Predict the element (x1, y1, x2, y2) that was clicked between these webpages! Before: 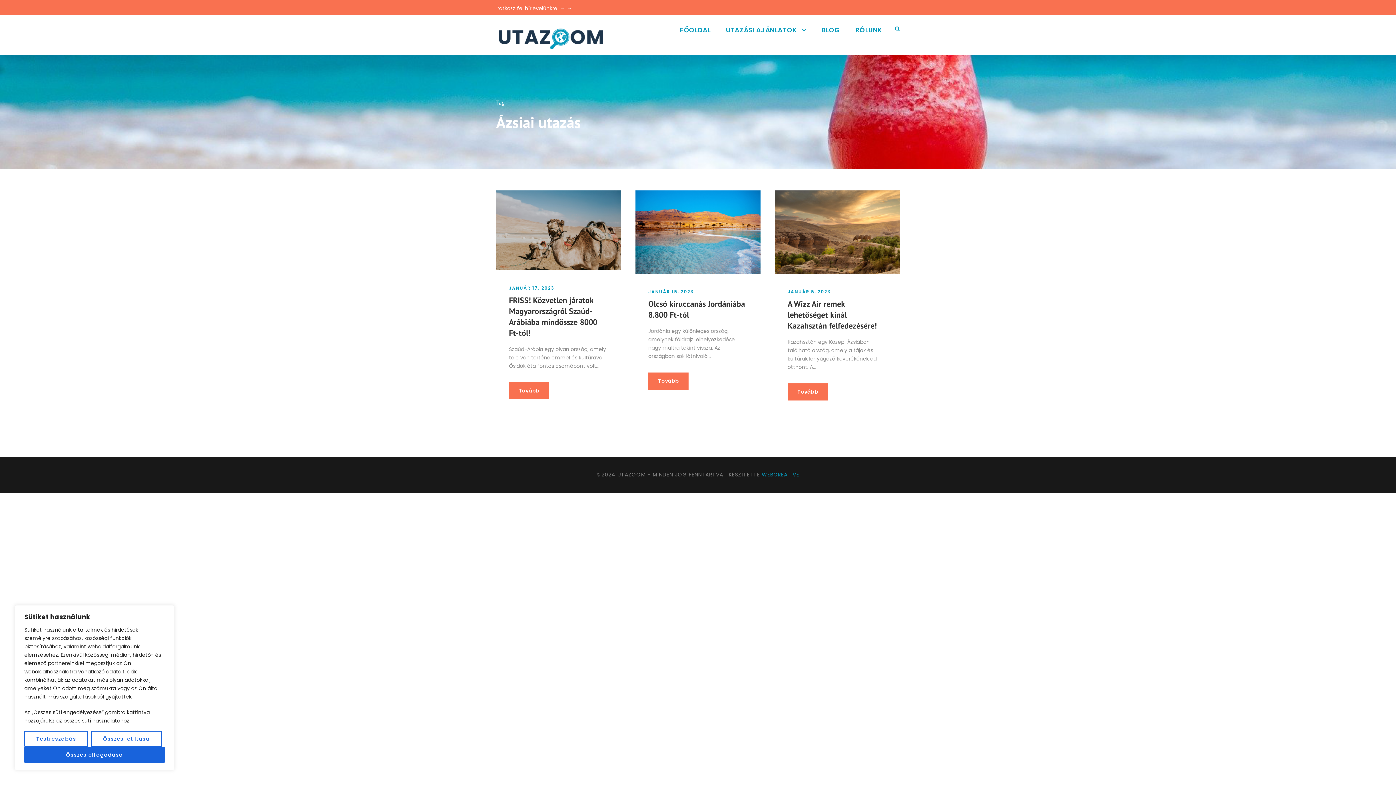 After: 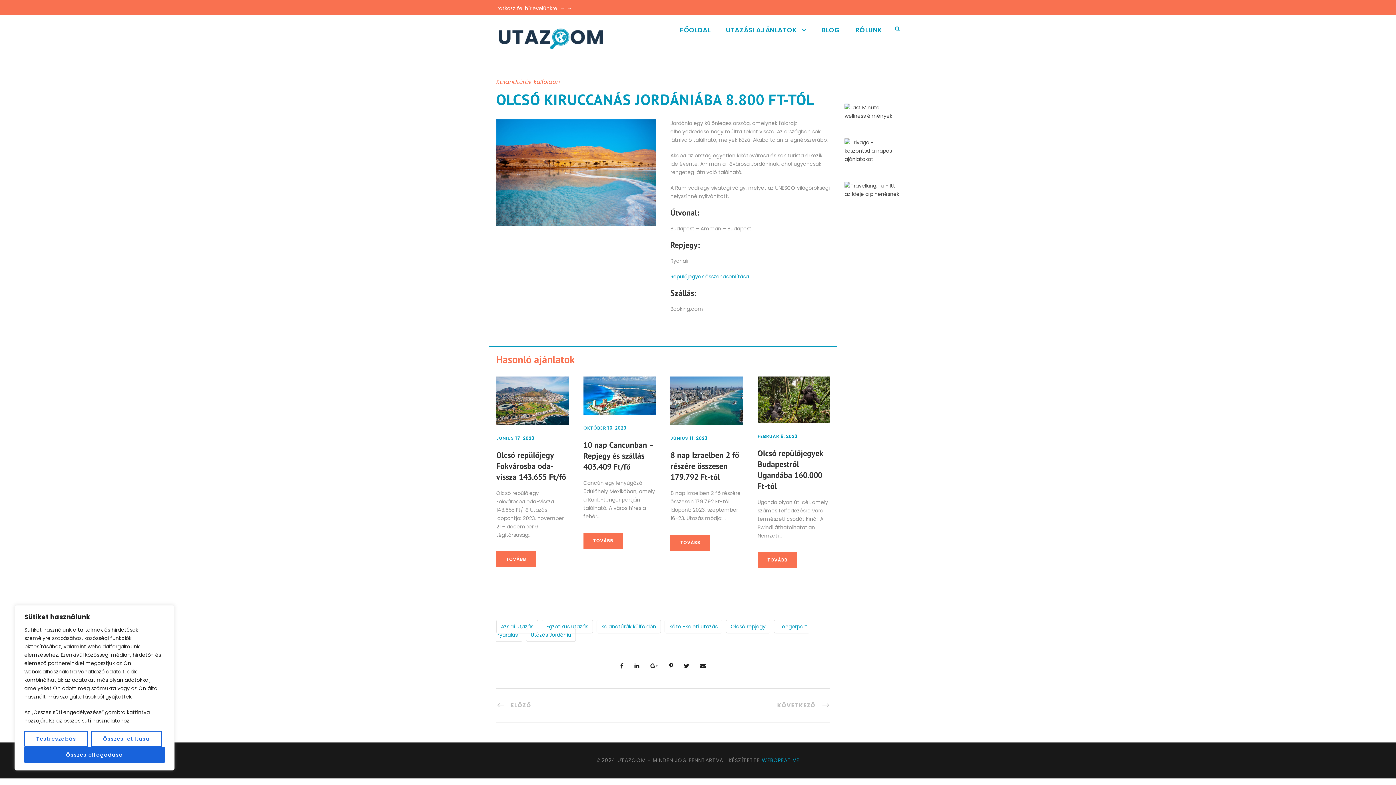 Action: label: Tovább bbox: (648, 372, 688, 389)